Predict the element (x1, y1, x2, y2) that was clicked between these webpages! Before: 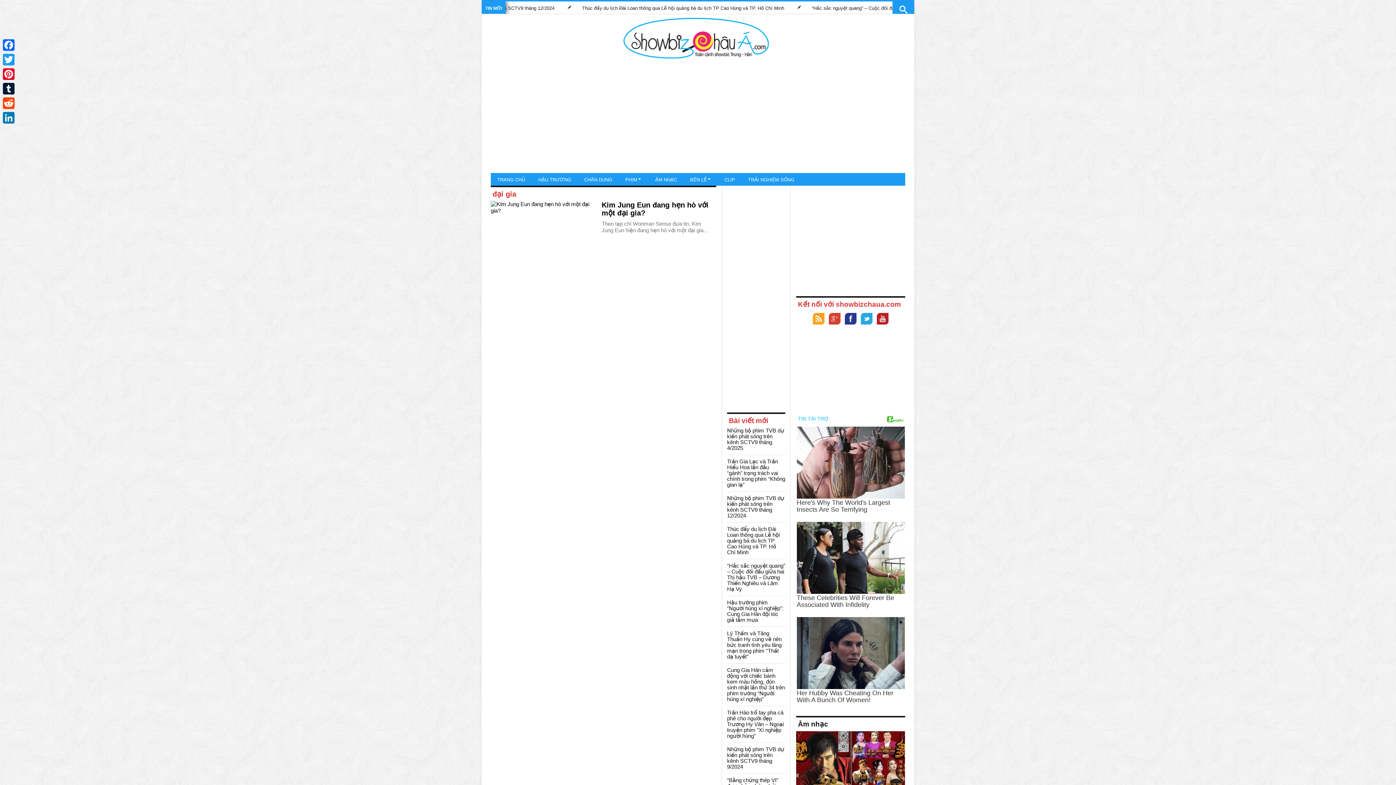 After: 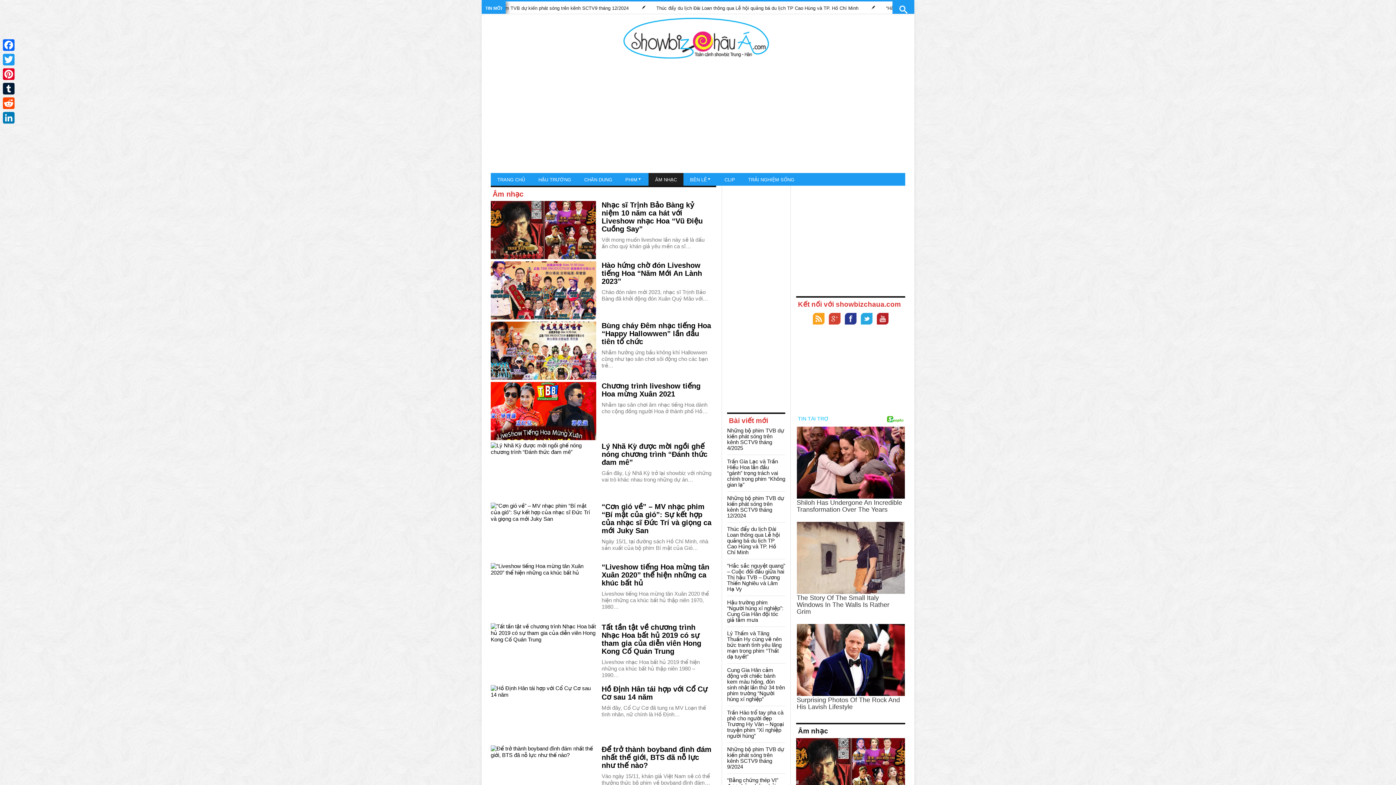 Action: bbox: (648, 173, 683, 185) label: ÂM NHẠC